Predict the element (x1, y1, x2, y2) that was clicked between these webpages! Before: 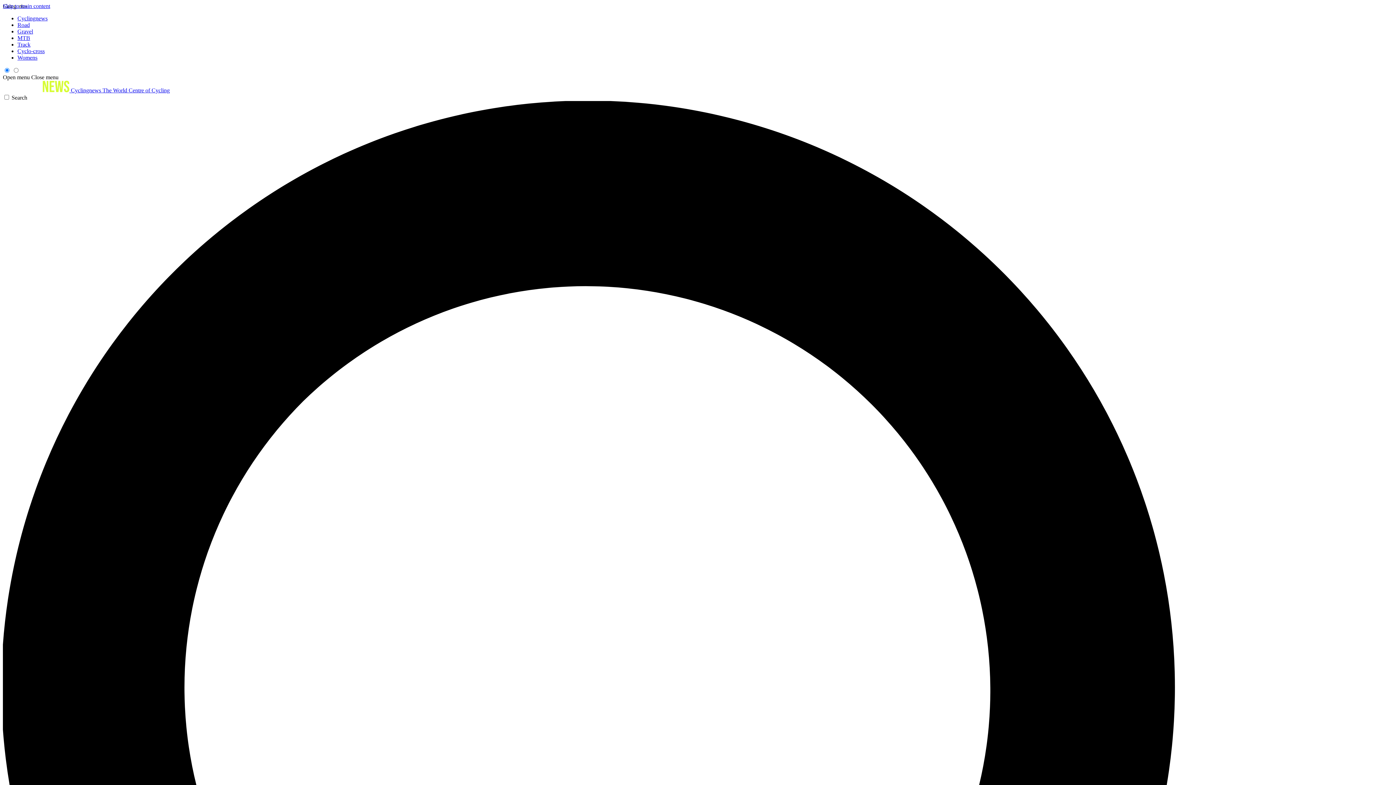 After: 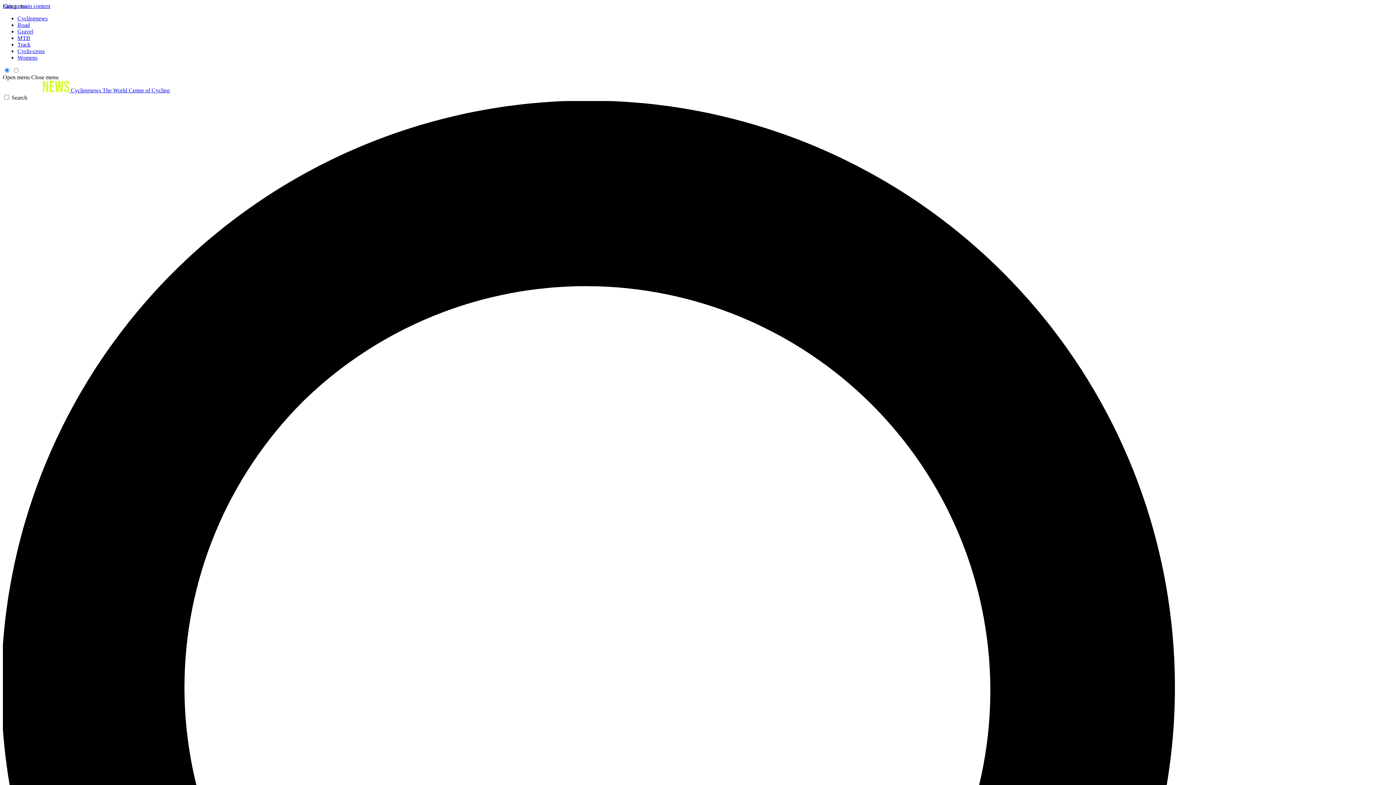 Action: bbox: (17, 54, 37, 60) label: Womens